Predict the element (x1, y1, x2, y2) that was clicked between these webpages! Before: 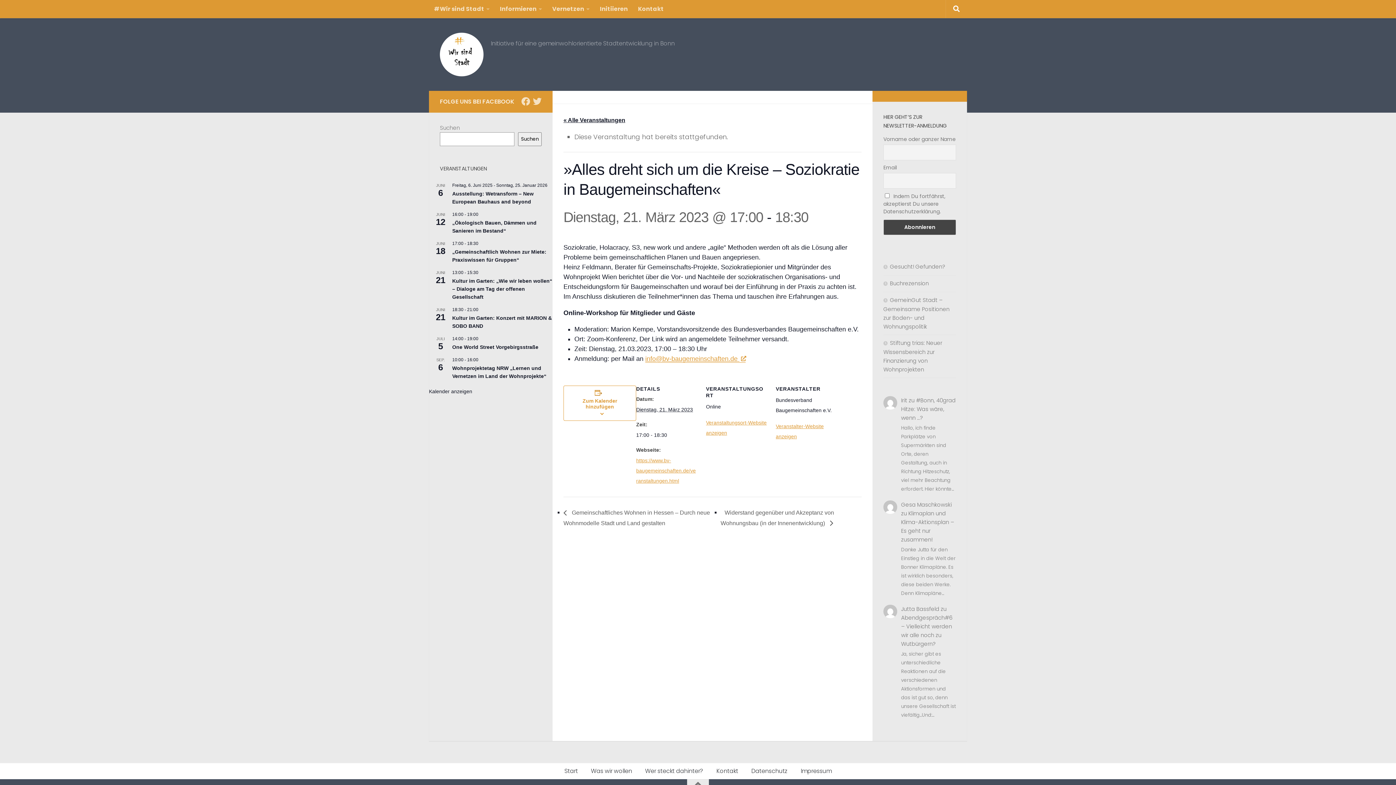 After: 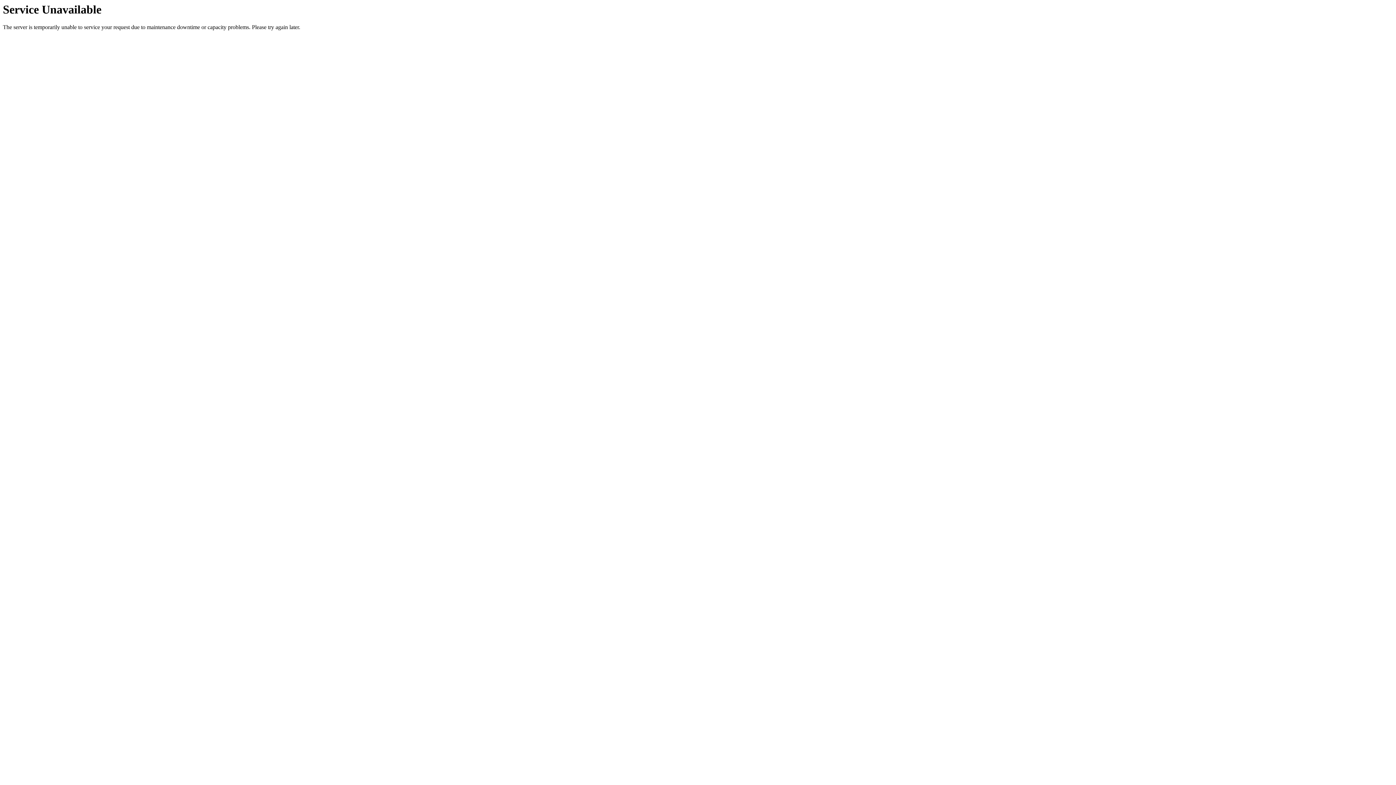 Action: bbox: (901, 605, 939, 612) label: Jutta Bassfeld